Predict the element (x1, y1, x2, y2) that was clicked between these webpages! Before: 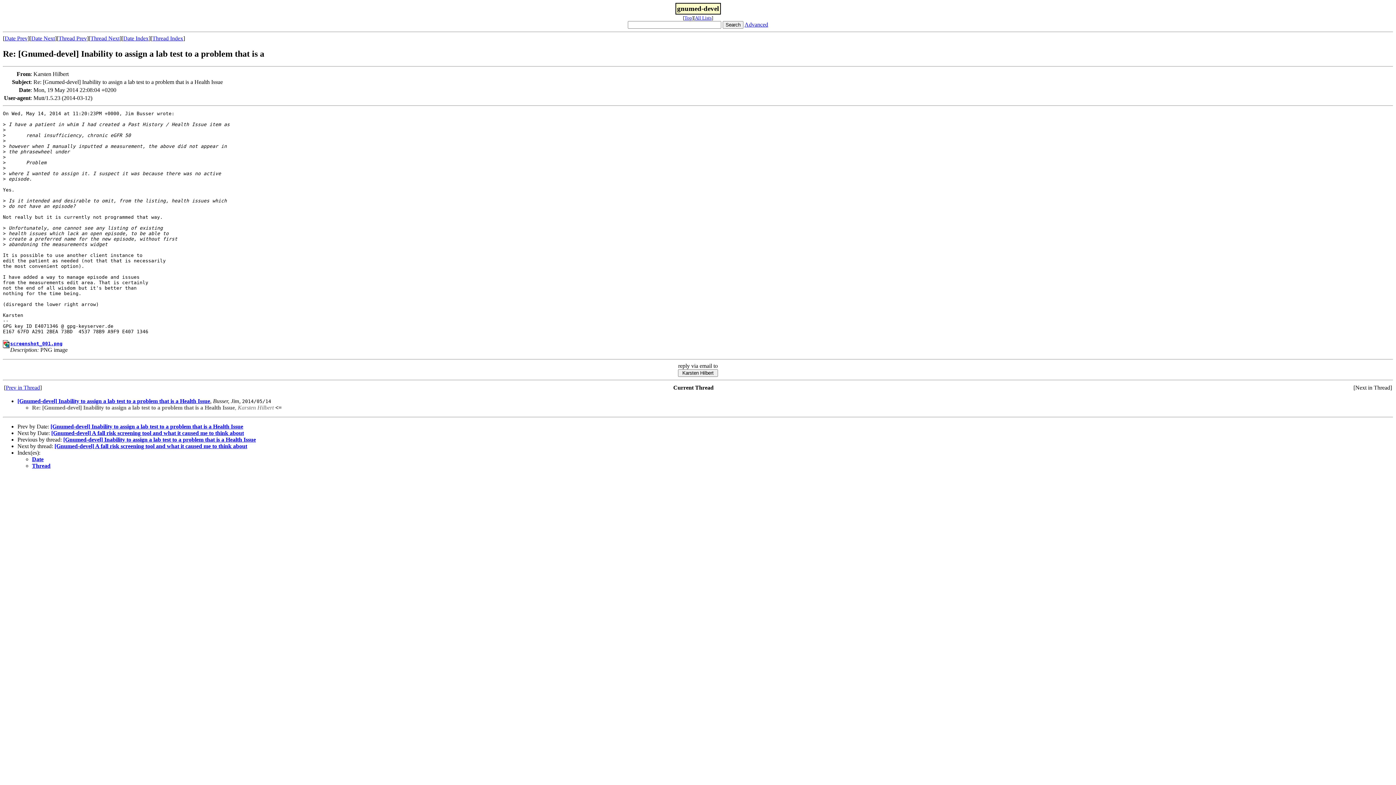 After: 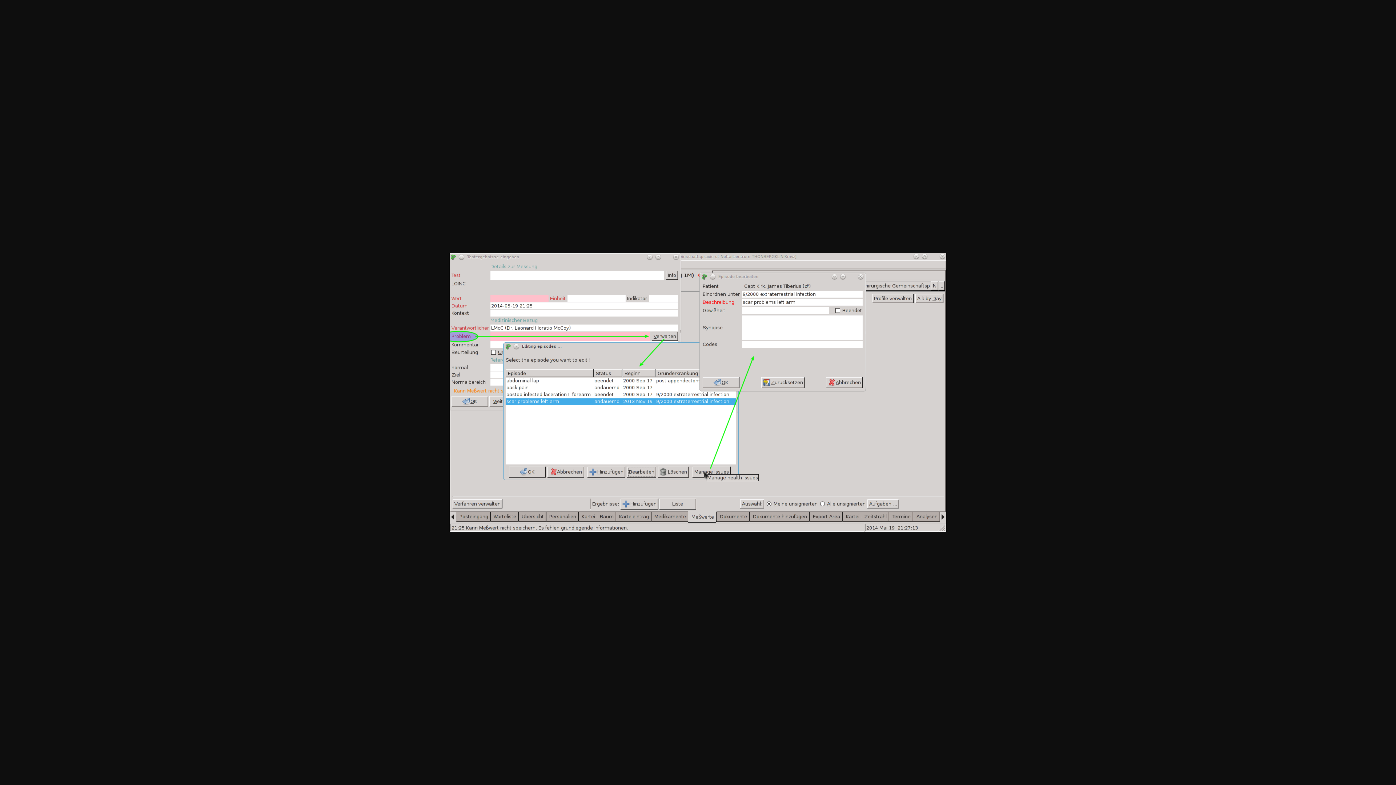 Action: bbox: (10, 340, 62, 346) label: screenshot_001.png